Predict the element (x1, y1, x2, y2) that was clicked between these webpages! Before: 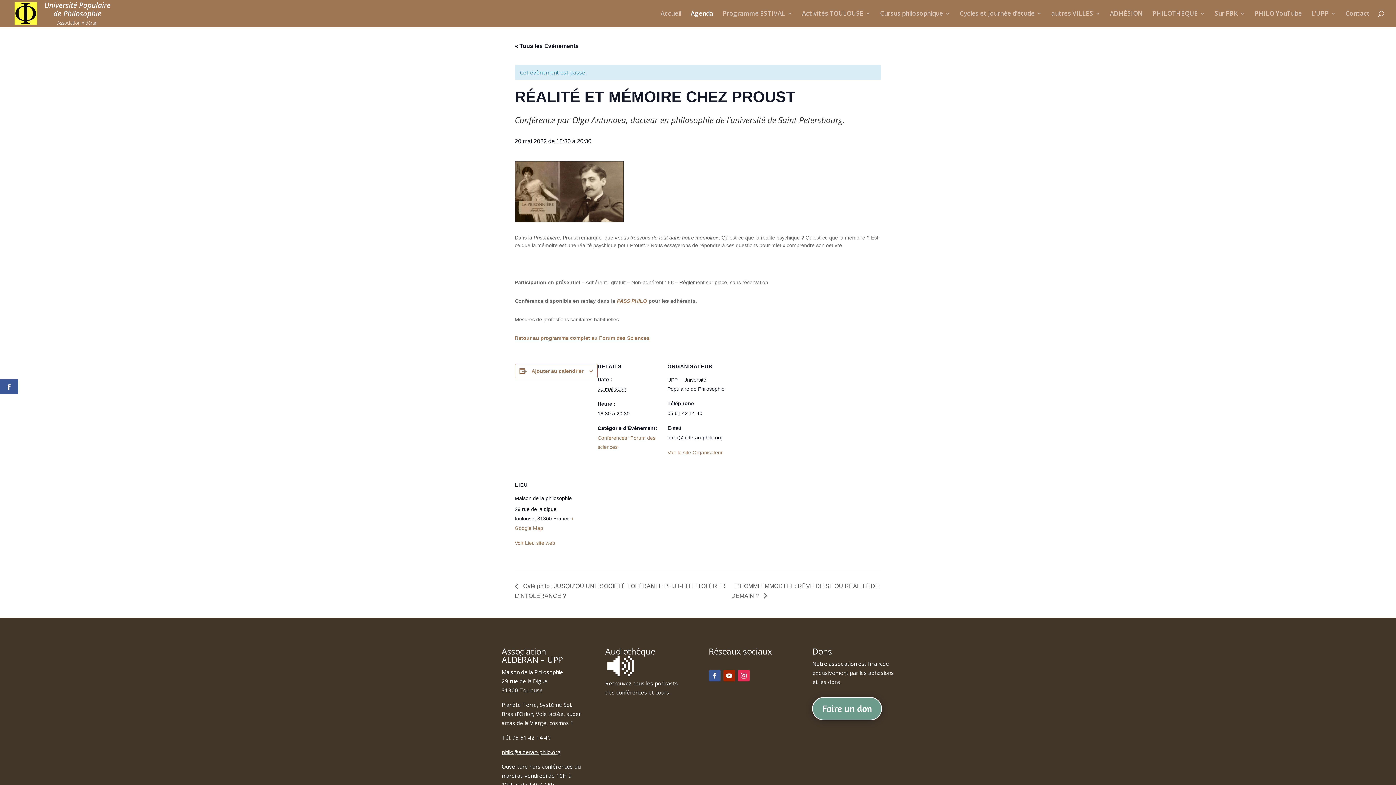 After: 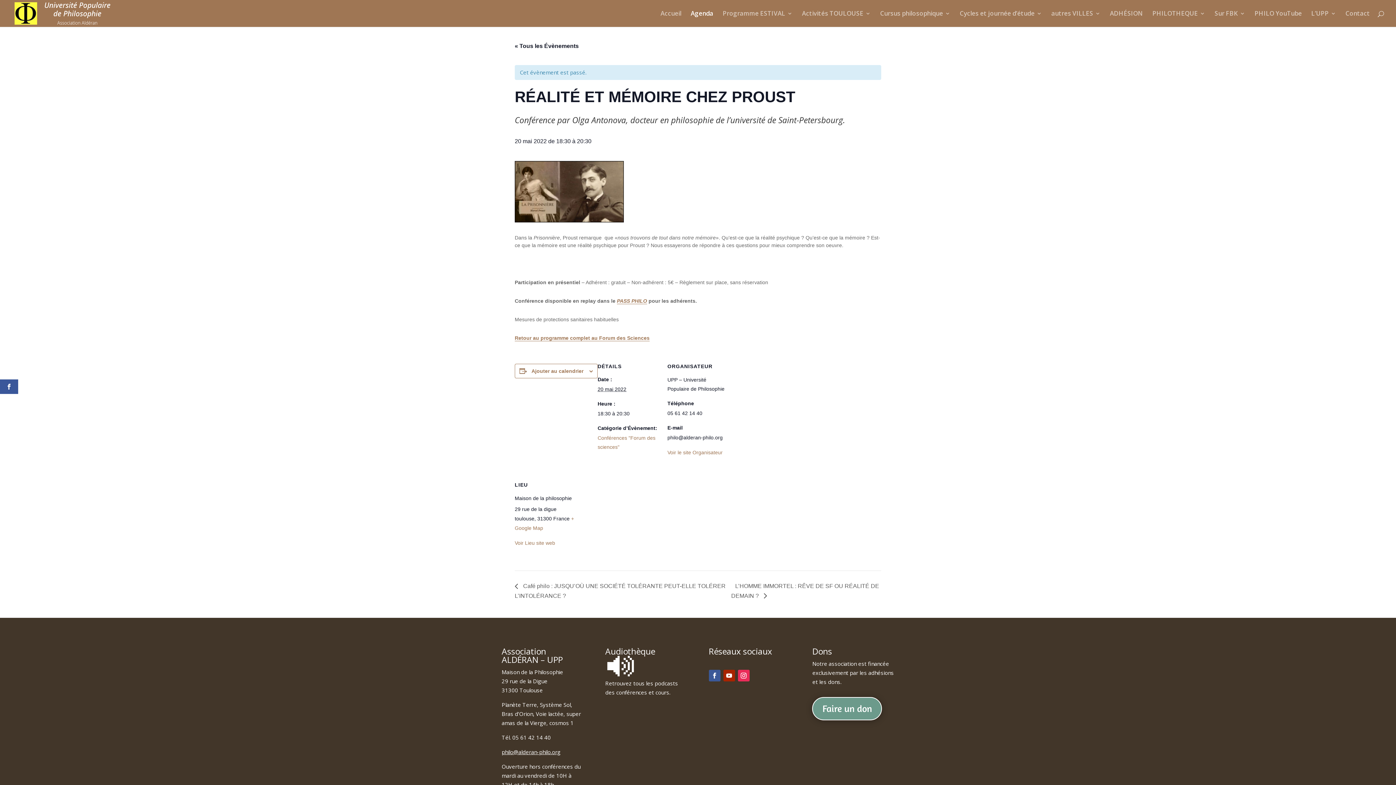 Action: label: PASS PHILO bbox: (617, 298, 647, 304)